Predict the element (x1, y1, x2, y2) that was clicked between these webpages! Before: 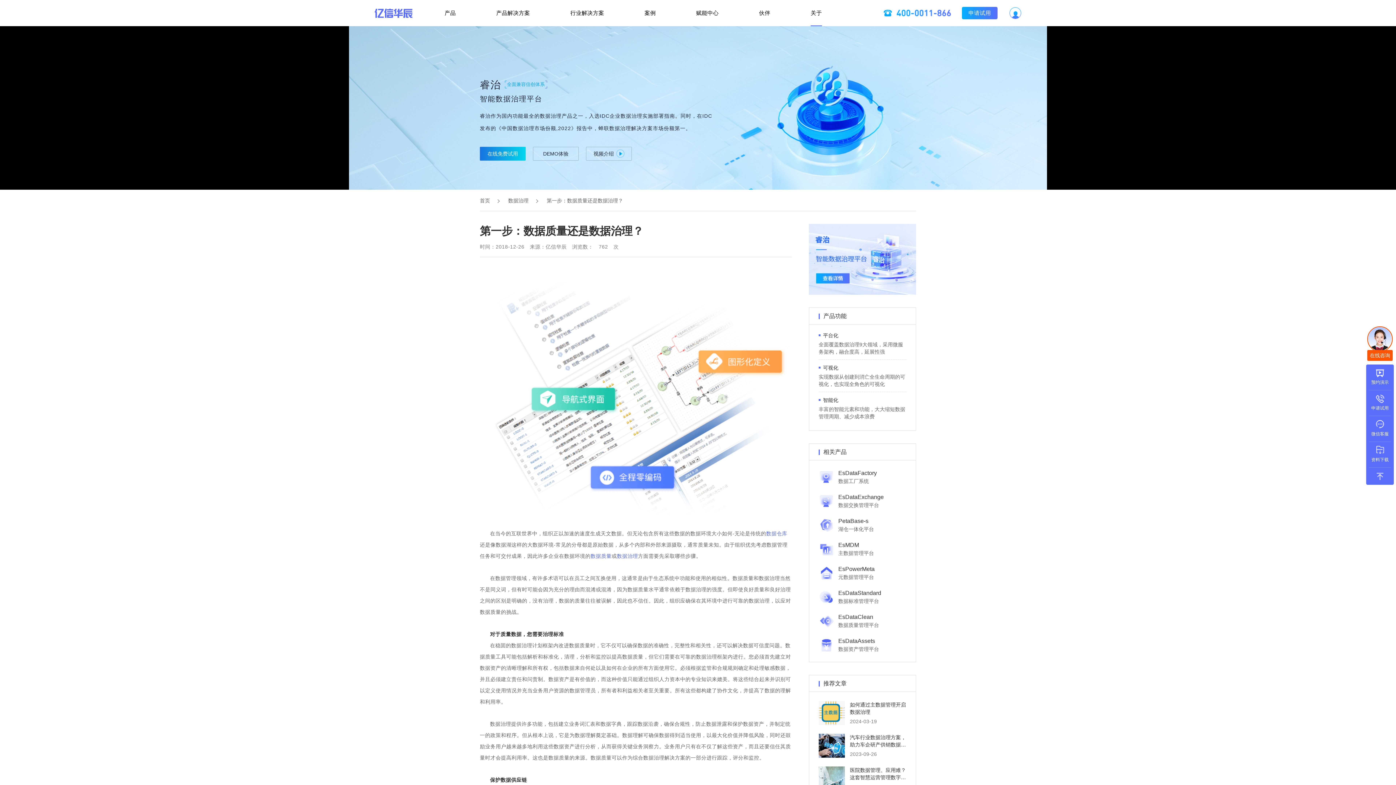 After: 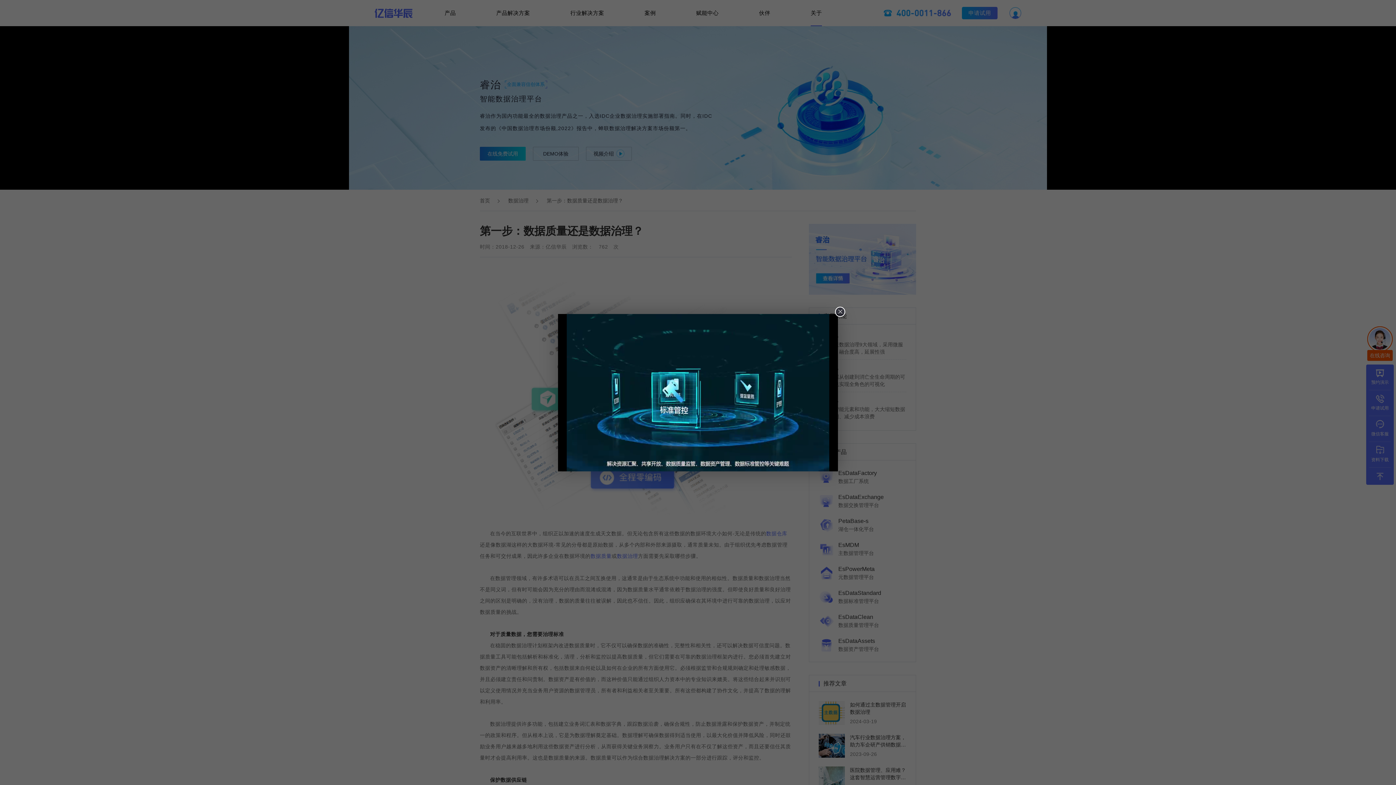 Action: label: 视频介绍 bbox: (586, 146, 632, 160)